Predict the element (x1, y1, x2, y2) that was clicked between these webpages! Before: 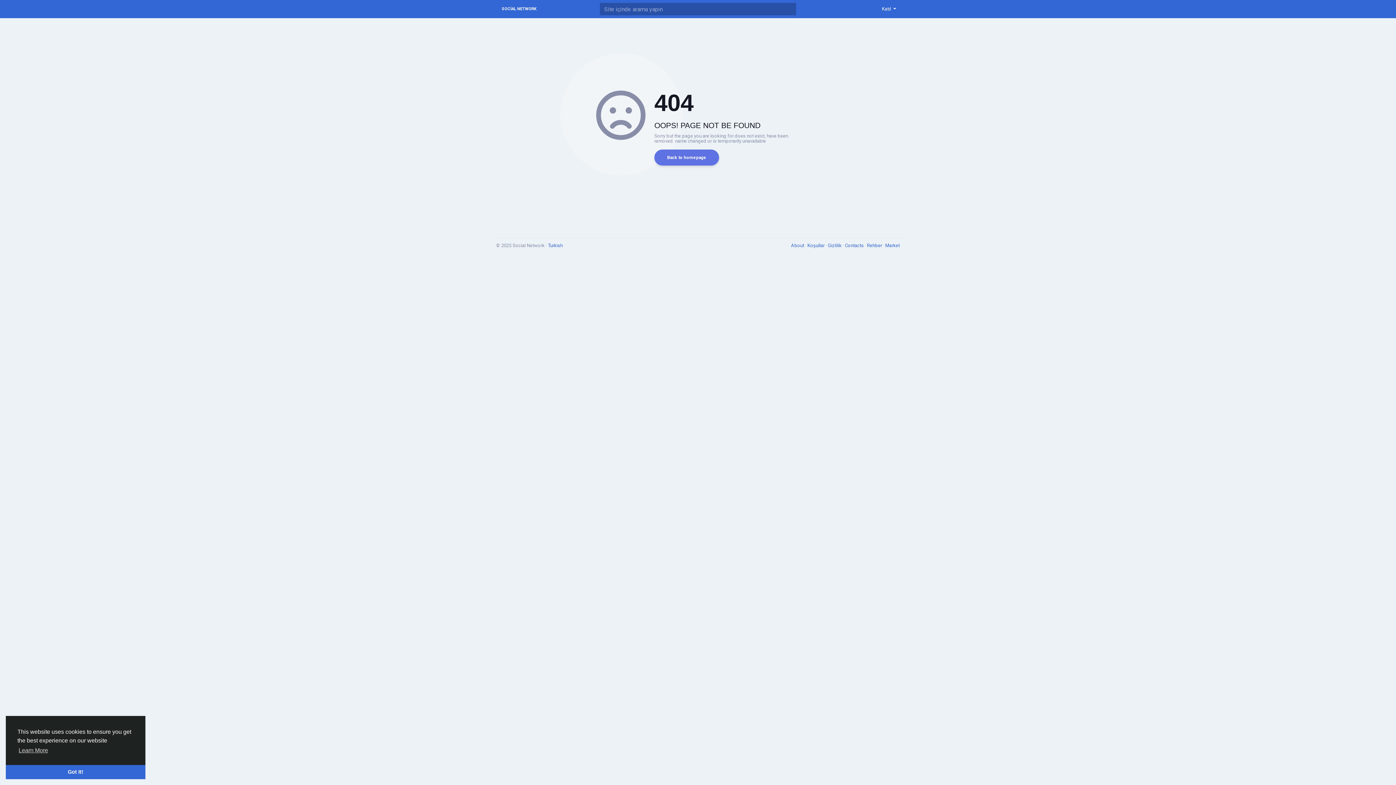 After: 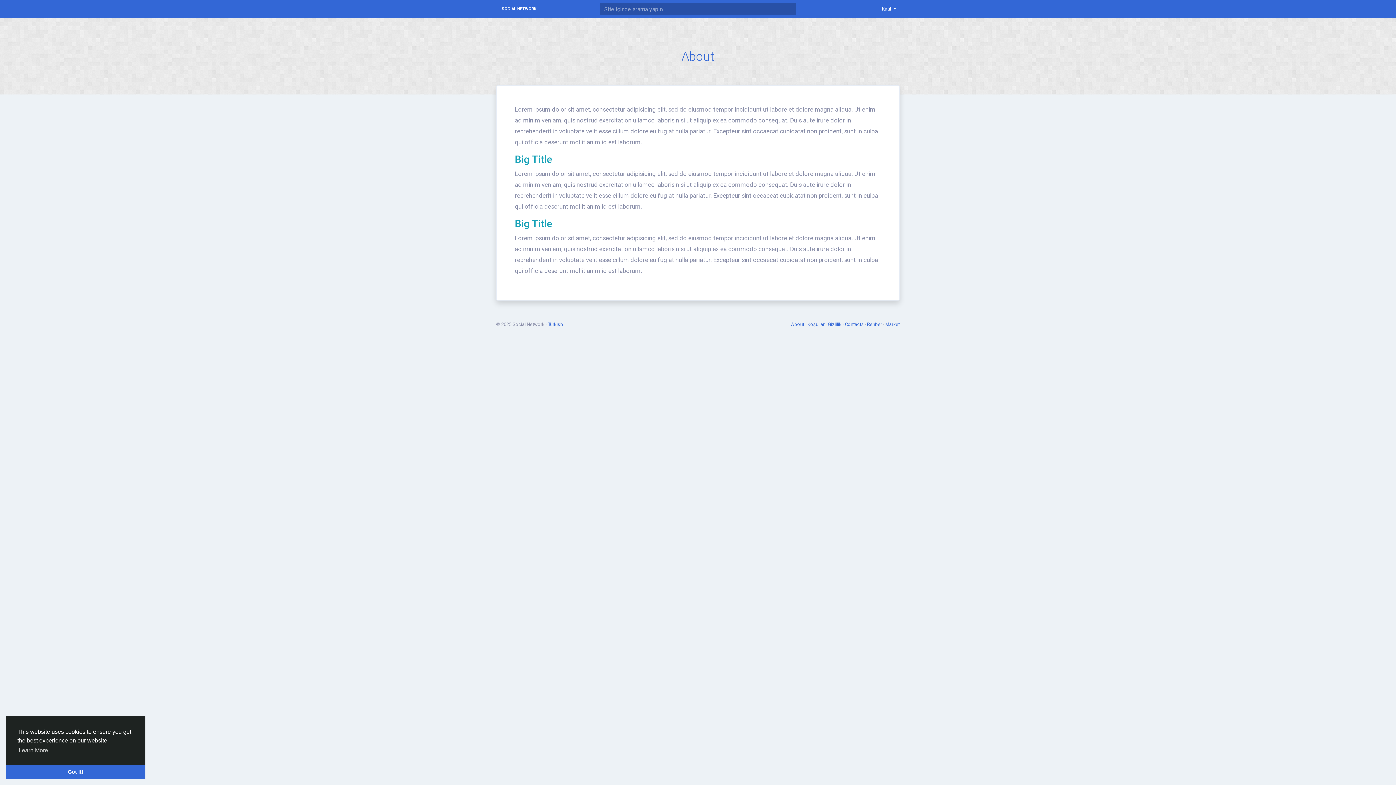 Action: bbox: (791, 242, 805, 248) label: About 